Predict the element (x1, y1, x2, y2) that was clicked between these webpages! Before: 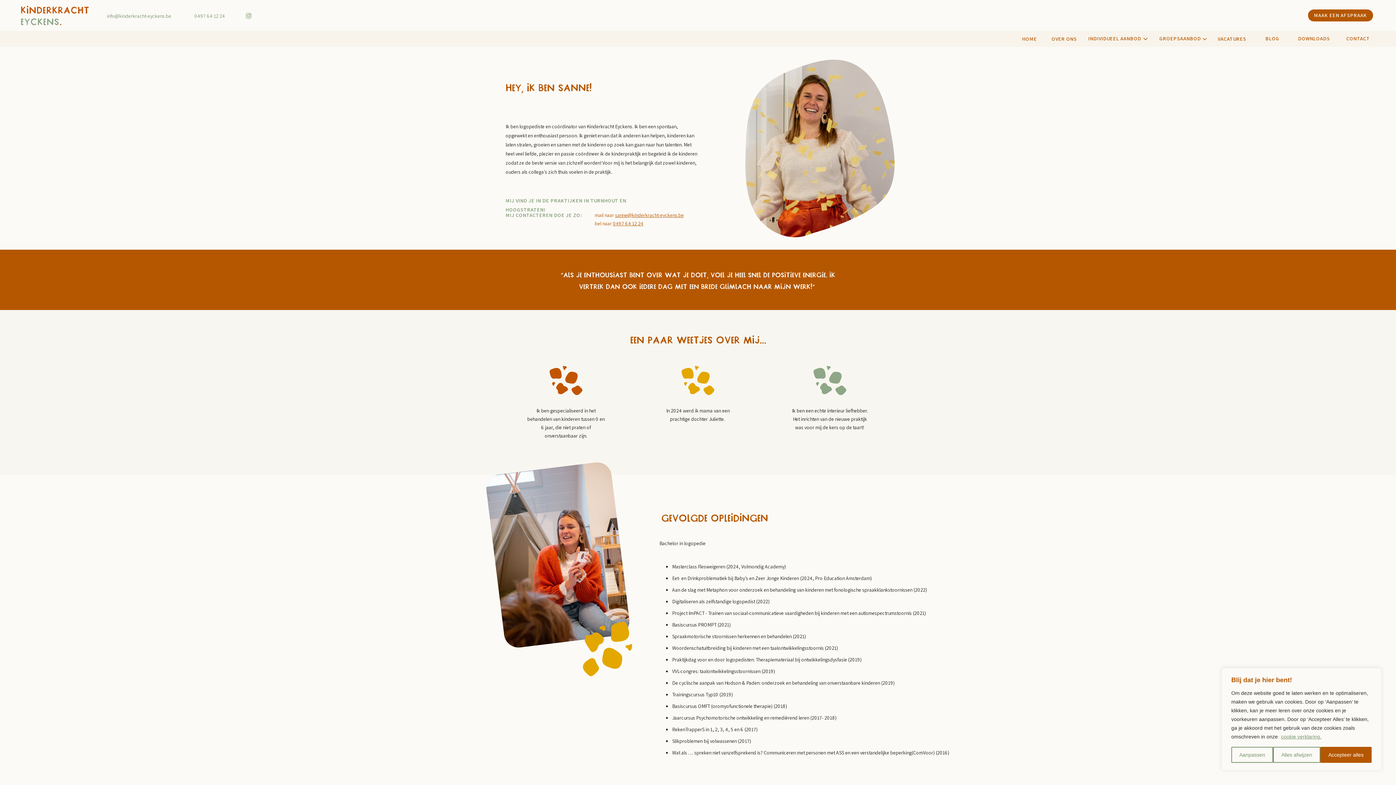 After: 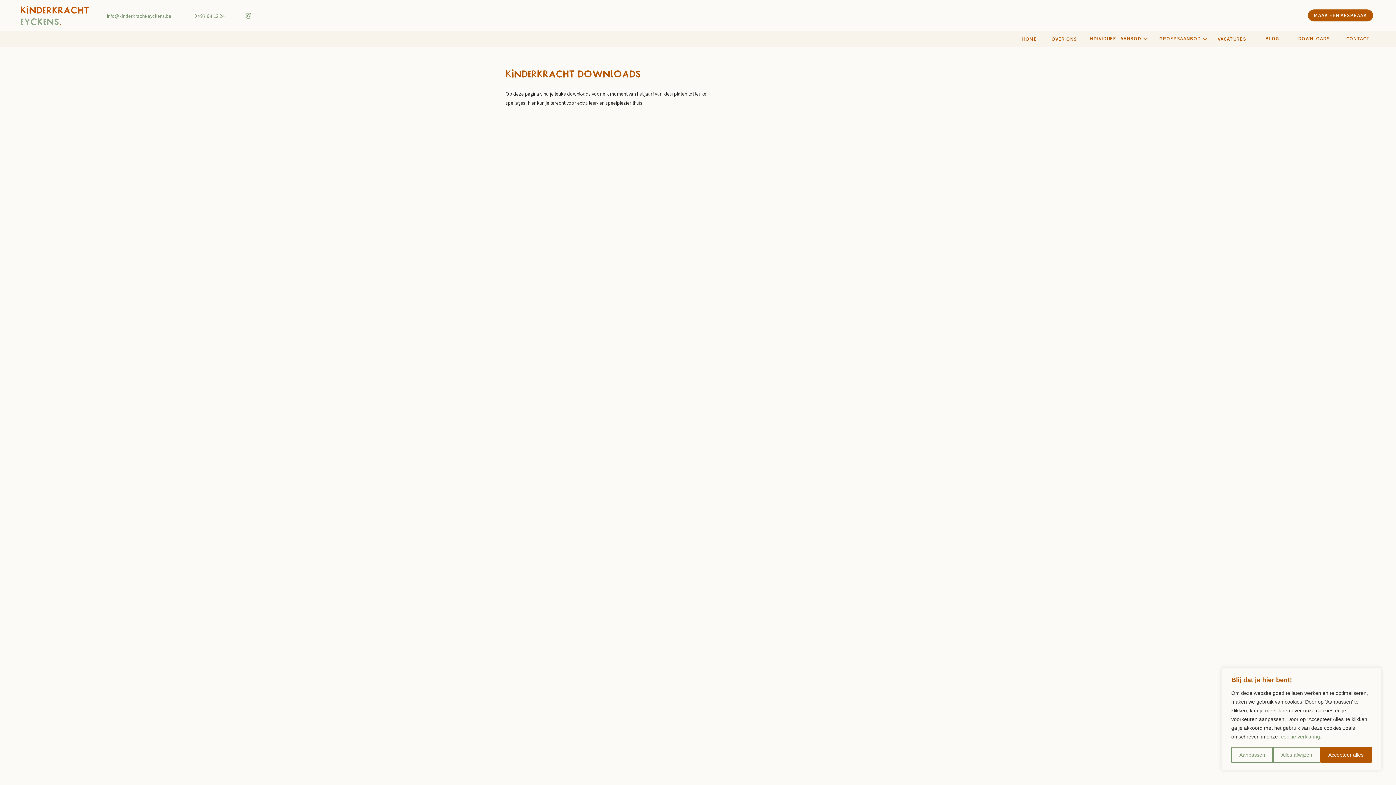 Action: bbox: (1298, 34, 1328, 42) label: DOWNLOADS